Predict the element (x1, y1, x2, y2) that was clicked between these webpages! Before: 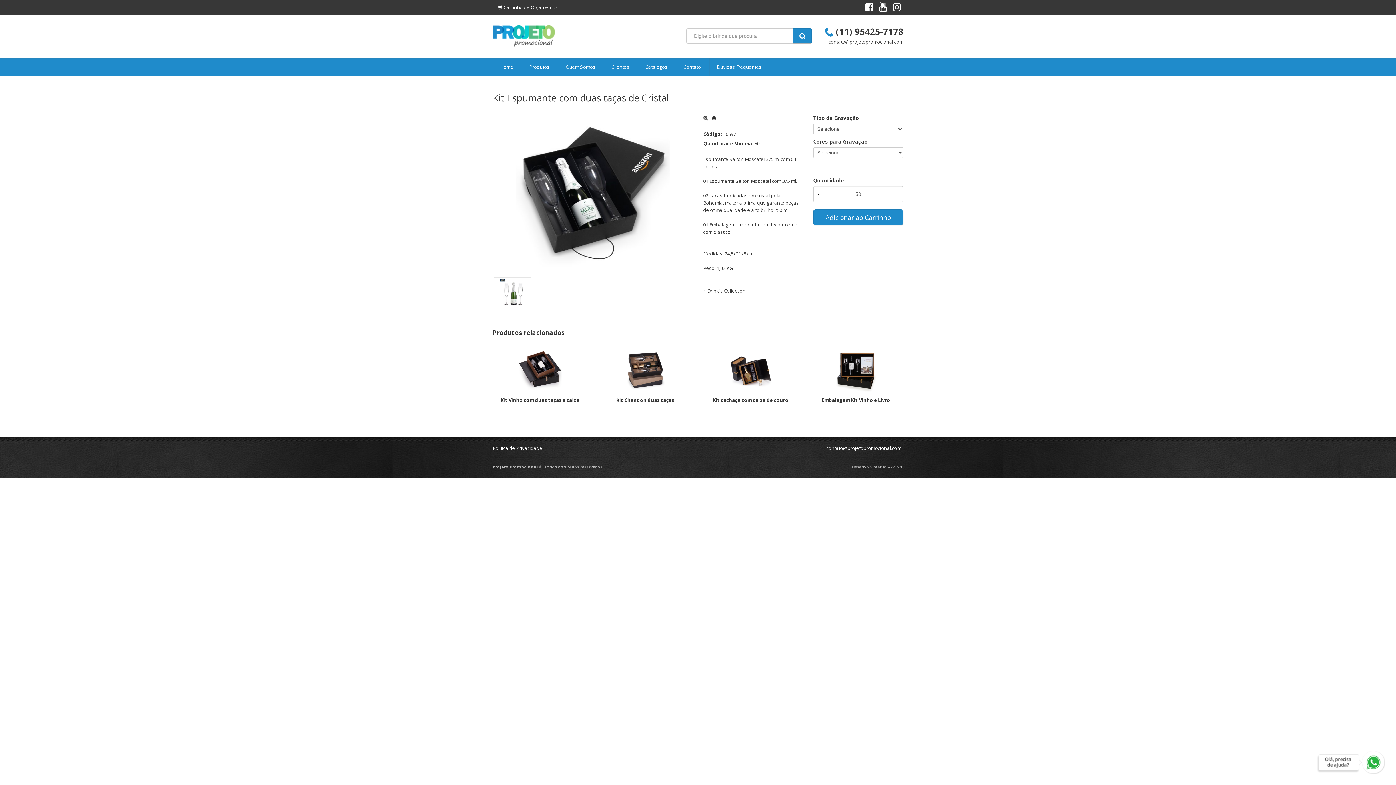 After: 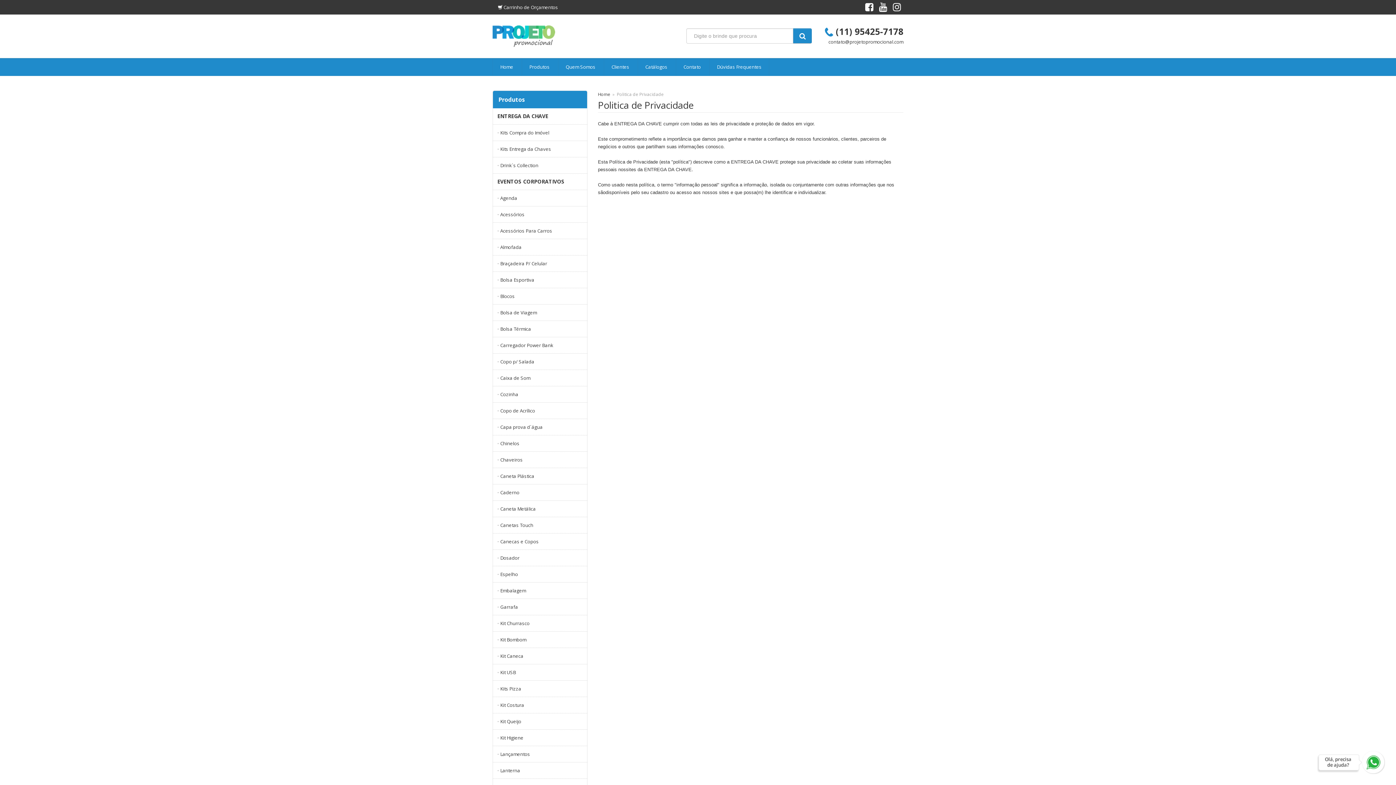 Action: bbox: (492, 445, 542, 451) label: Politica de Privacidade